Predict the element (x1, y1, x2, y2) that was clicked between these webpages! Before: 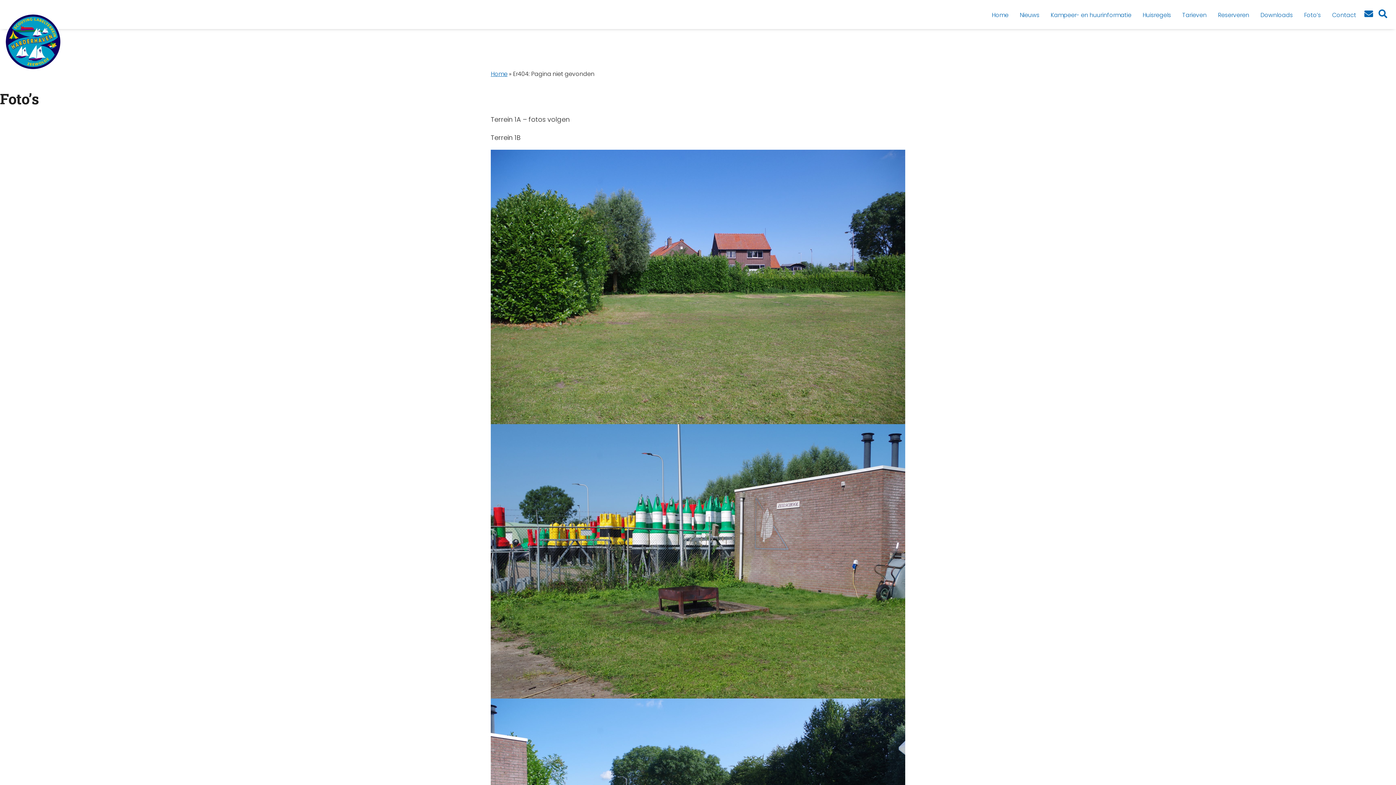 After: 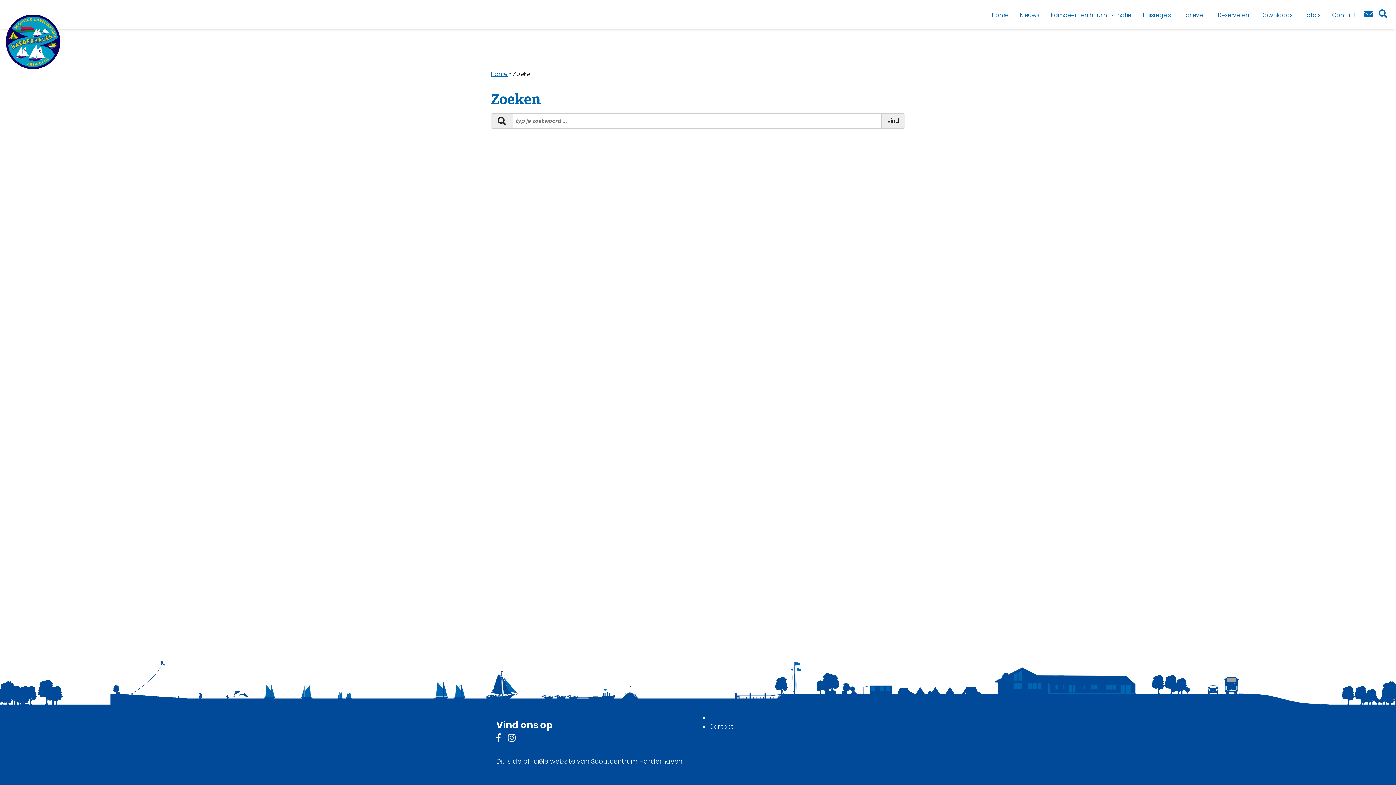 Action: bbox: (1376, 6, 1390, 21)